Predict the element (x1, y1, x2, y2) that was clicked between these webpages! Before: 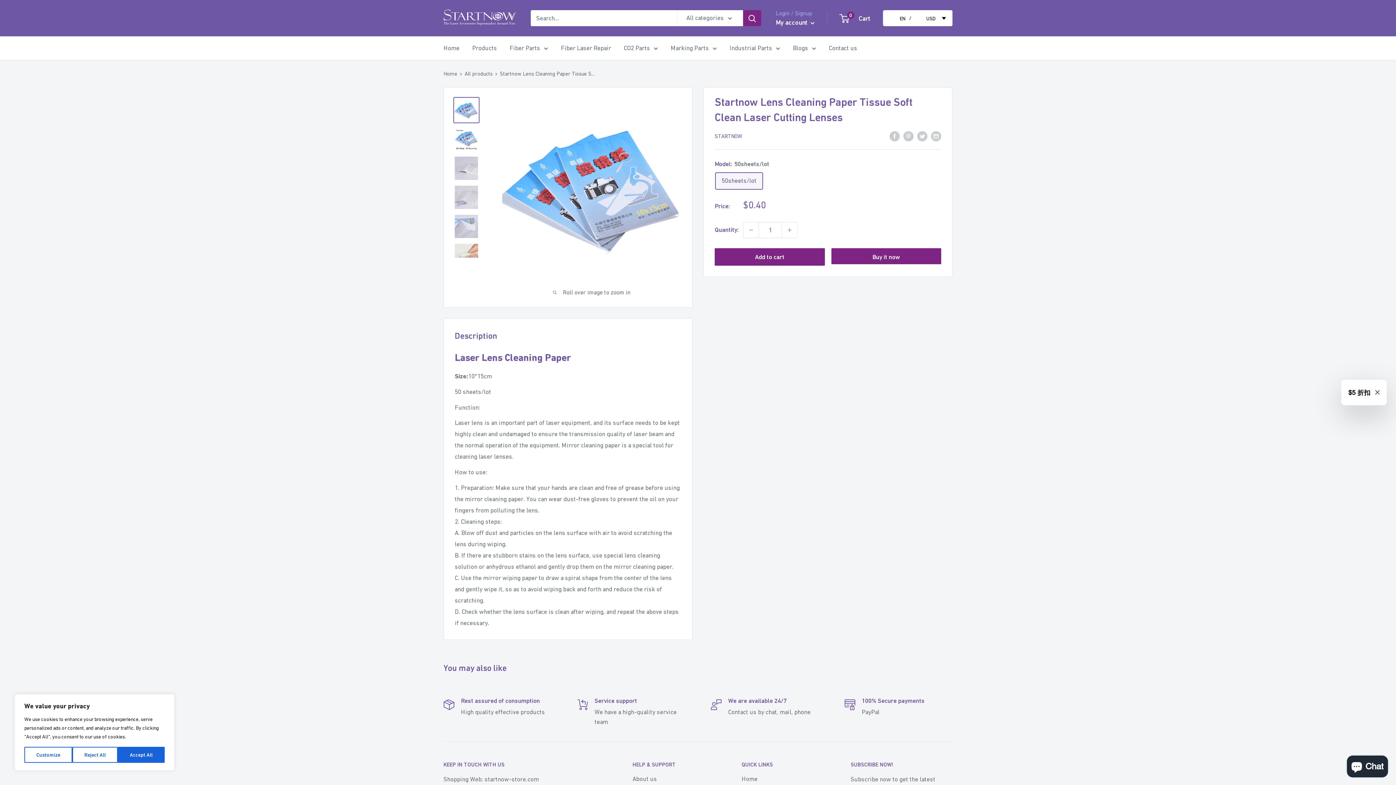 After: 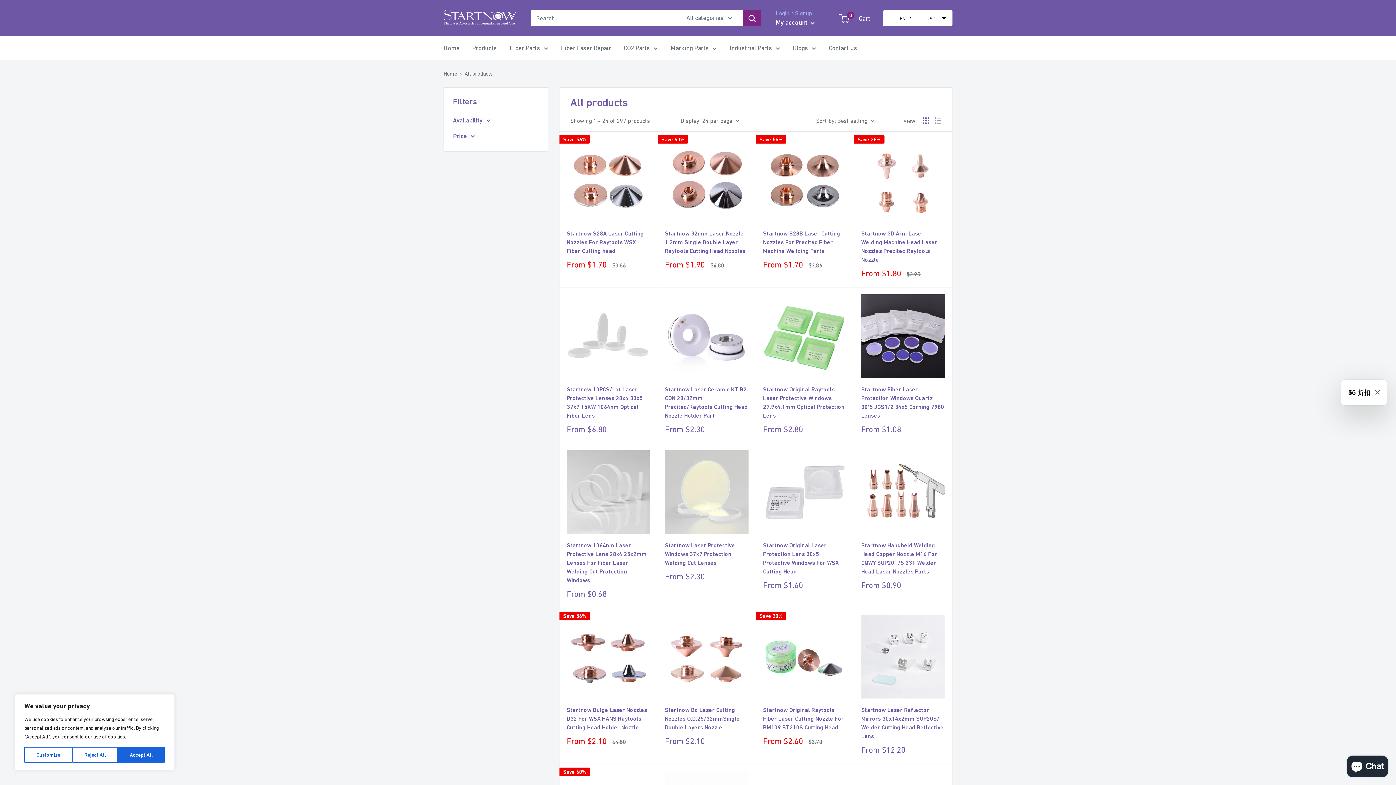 Action: label: All products bbox: (464, 70, 492, 76)